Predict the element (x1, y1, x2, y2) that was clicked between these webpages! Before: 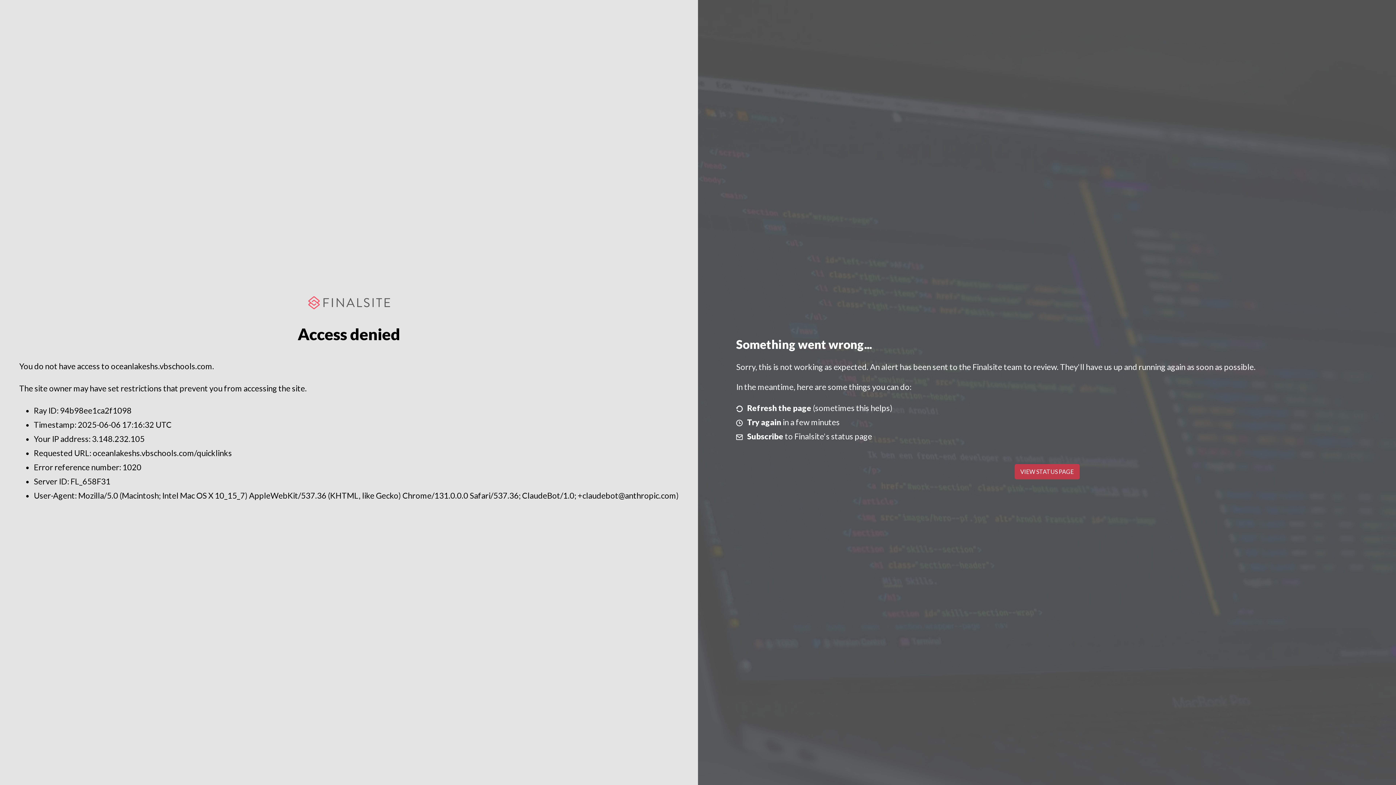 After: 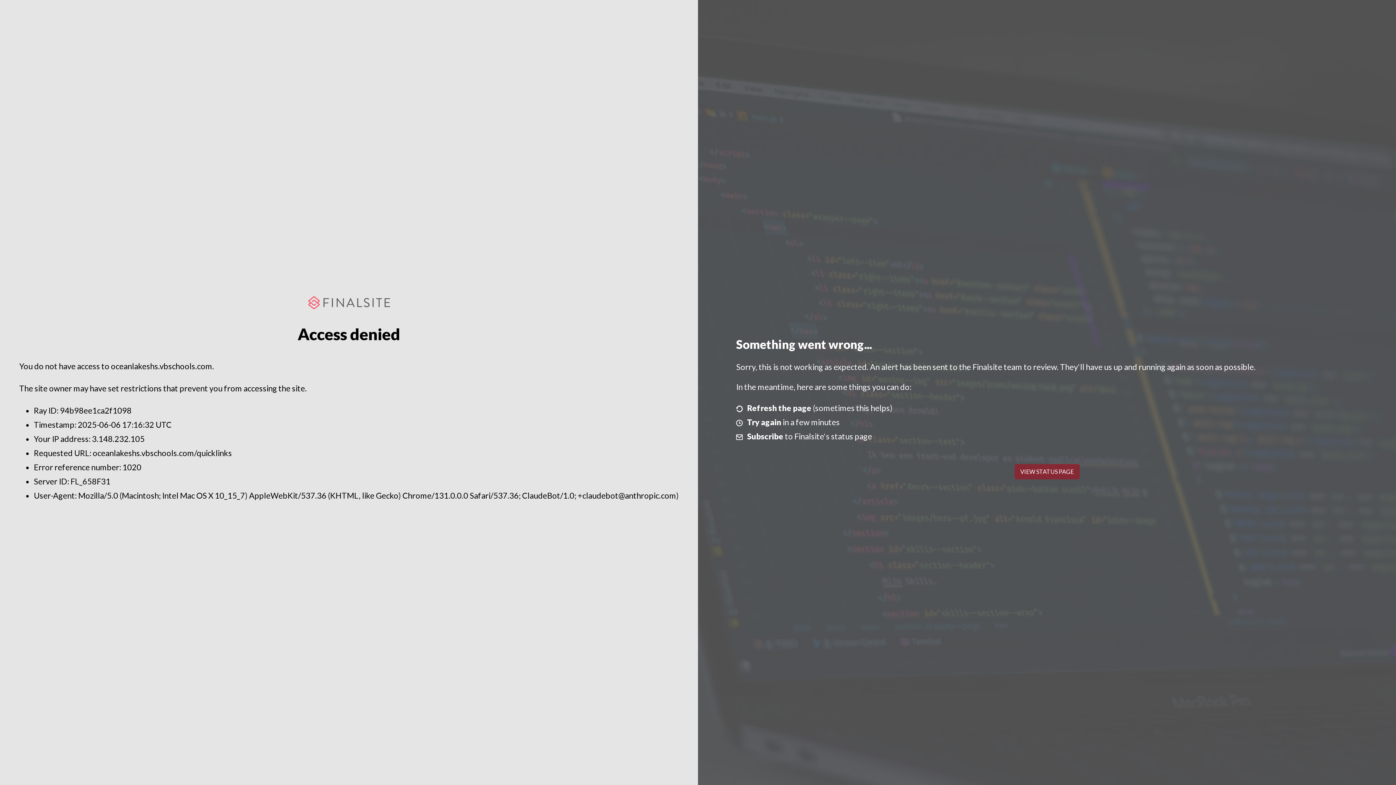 Action: label: VIEW STATUS PAGE bbox: (1014, 464, 1079, 479)